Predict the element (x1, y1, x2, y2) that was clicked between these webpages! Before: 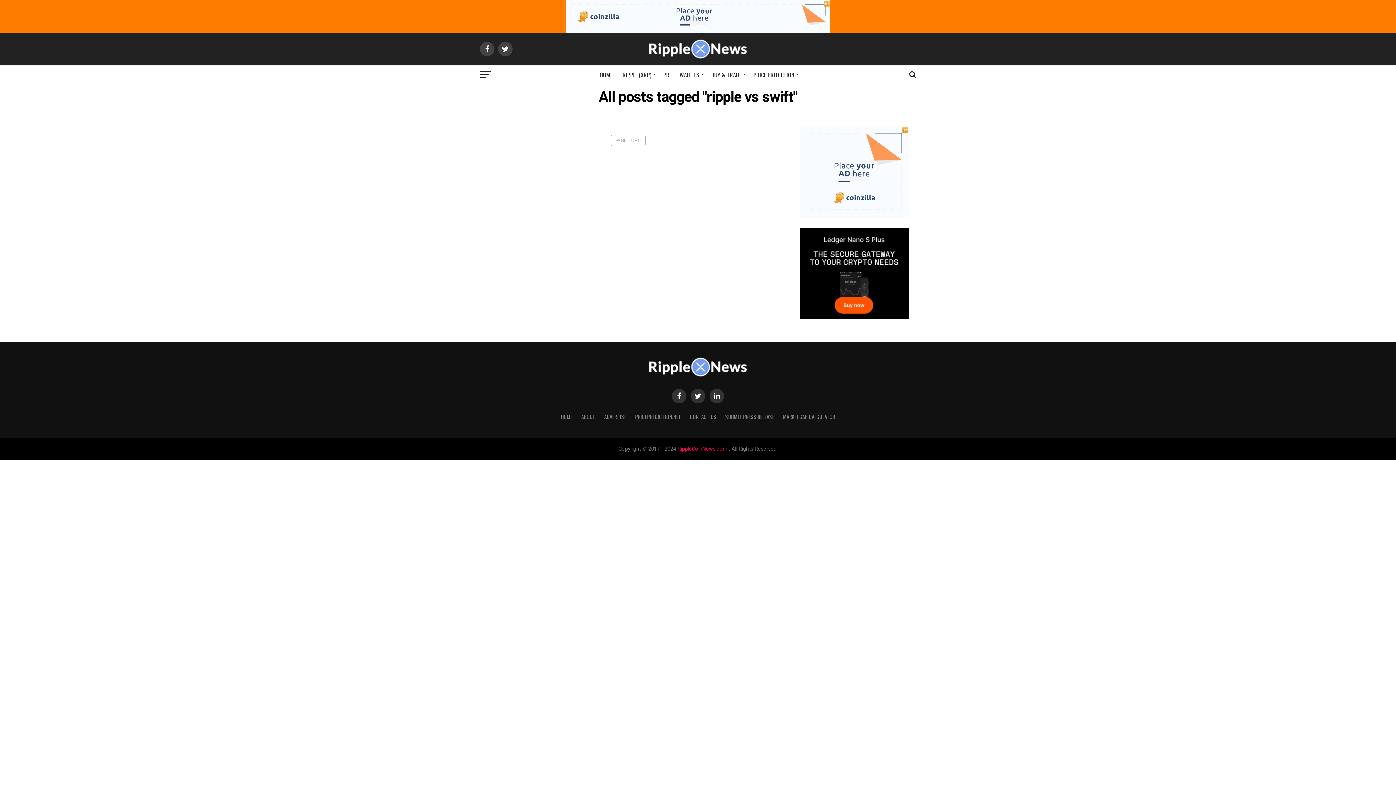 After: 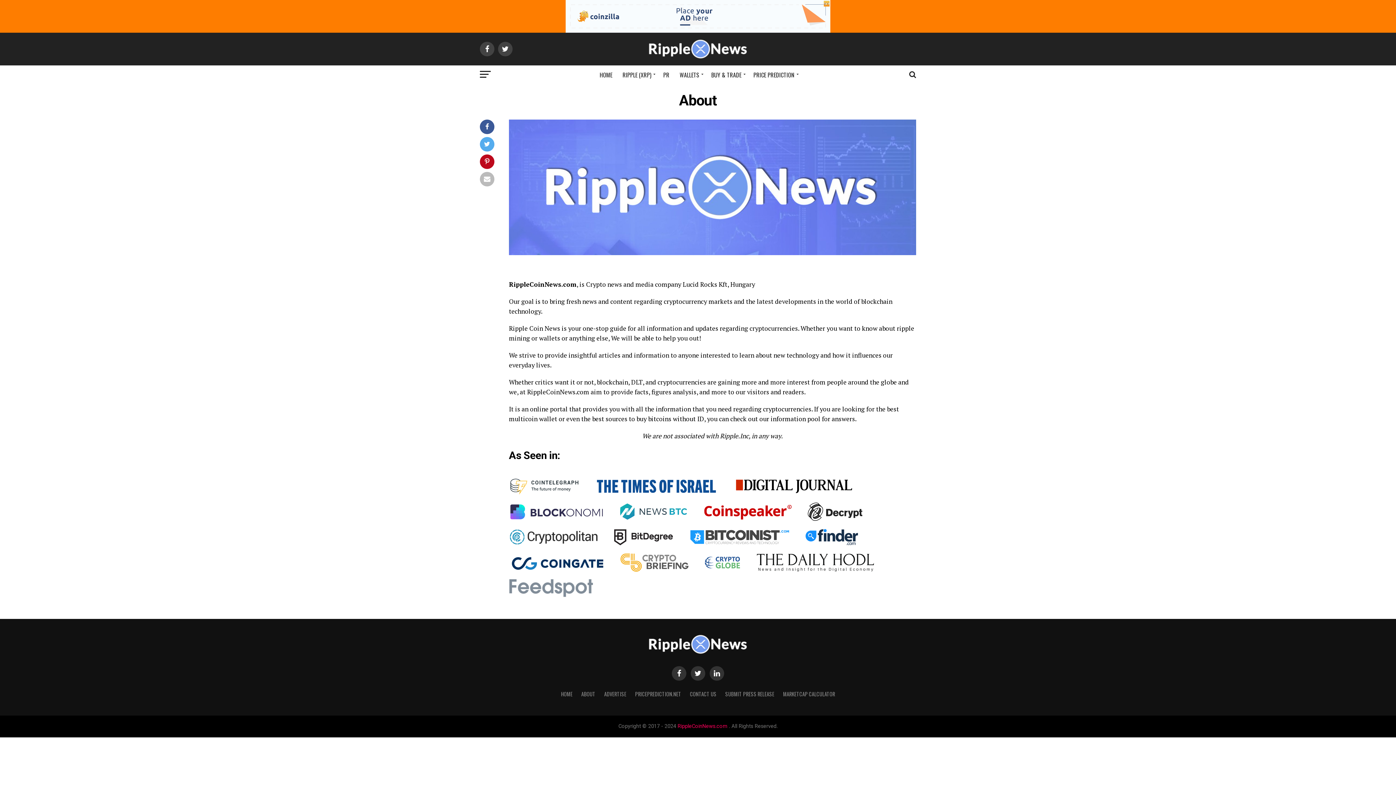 Action: bbox: (581, 413, 595, 420) label: ABOUT